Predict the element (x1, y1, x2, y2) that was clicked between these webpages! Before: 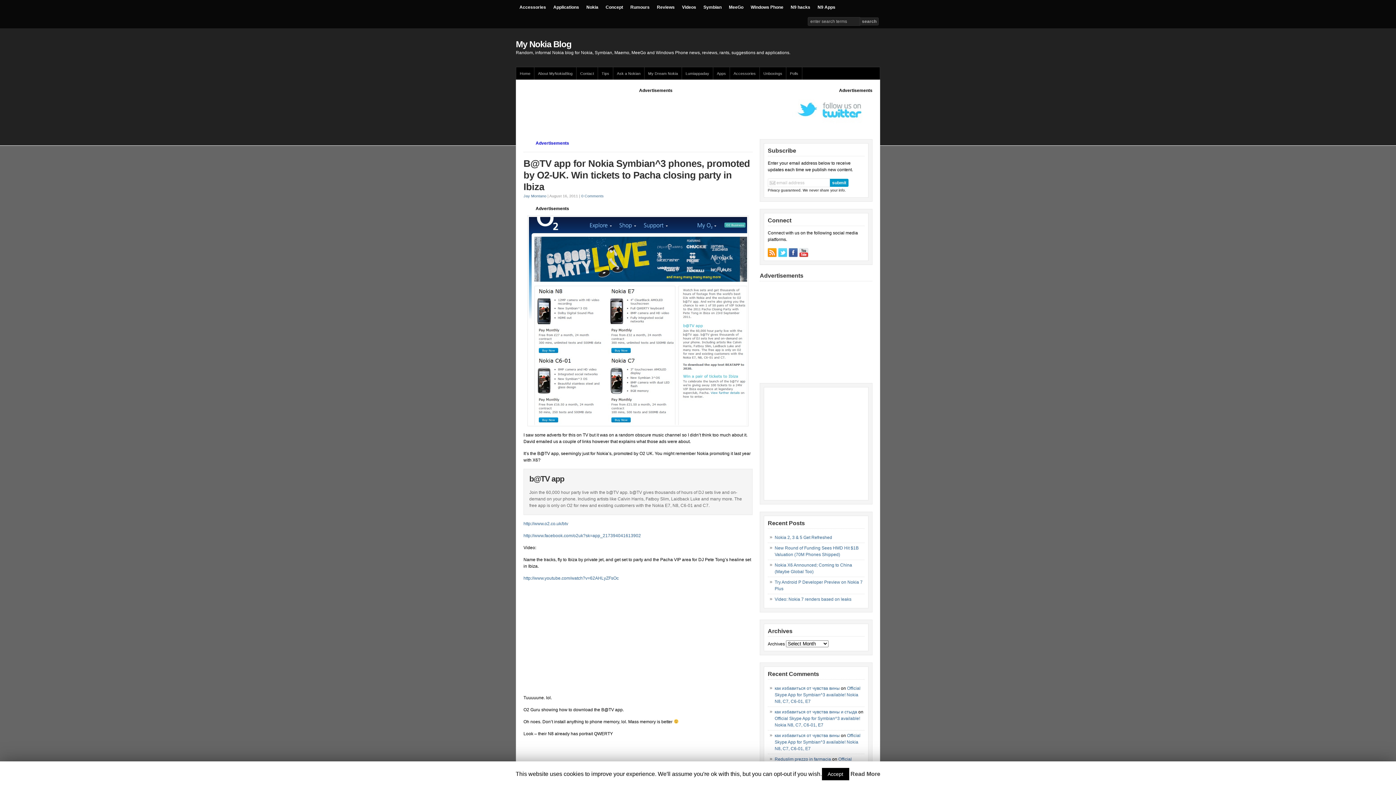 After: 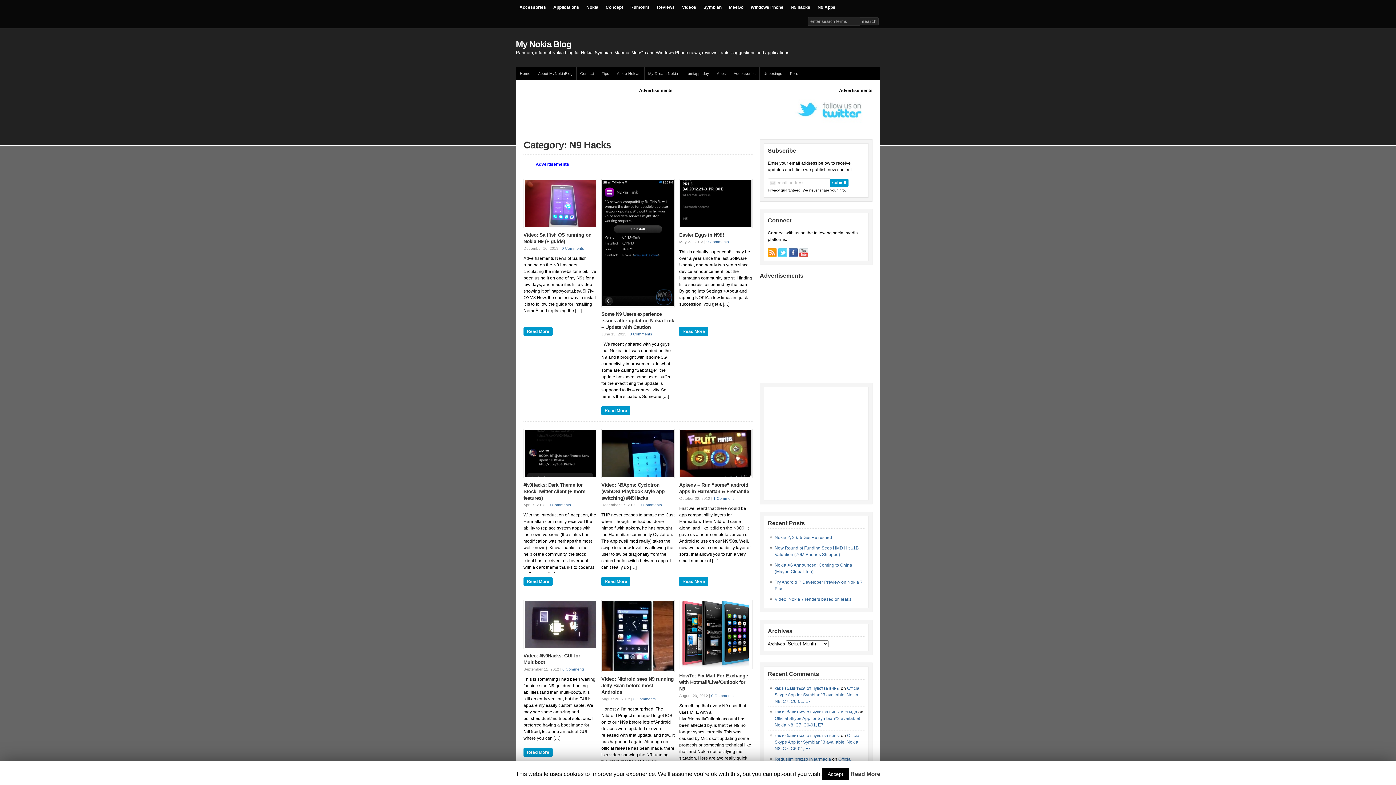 Action: label: N9 hacks bbox: (787, 0, 814, 14)